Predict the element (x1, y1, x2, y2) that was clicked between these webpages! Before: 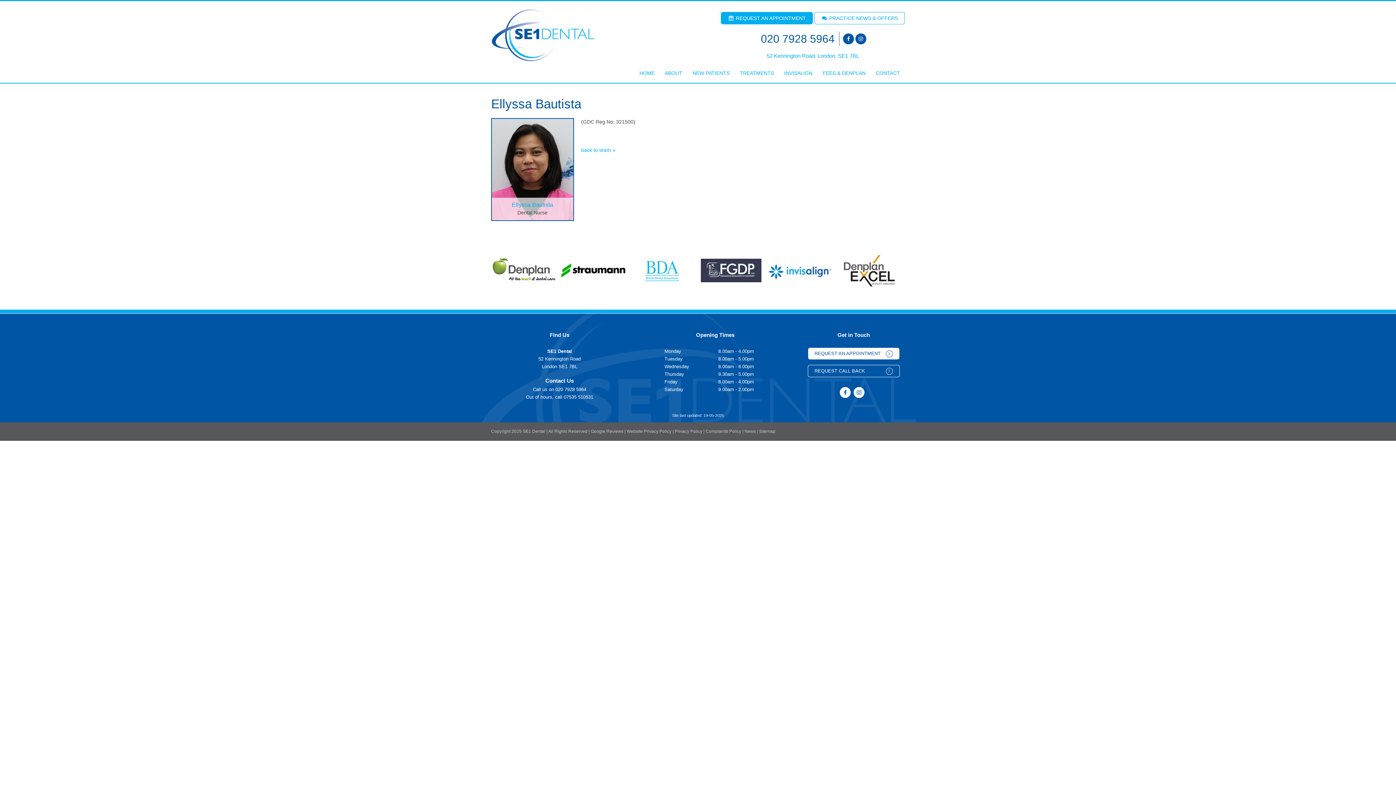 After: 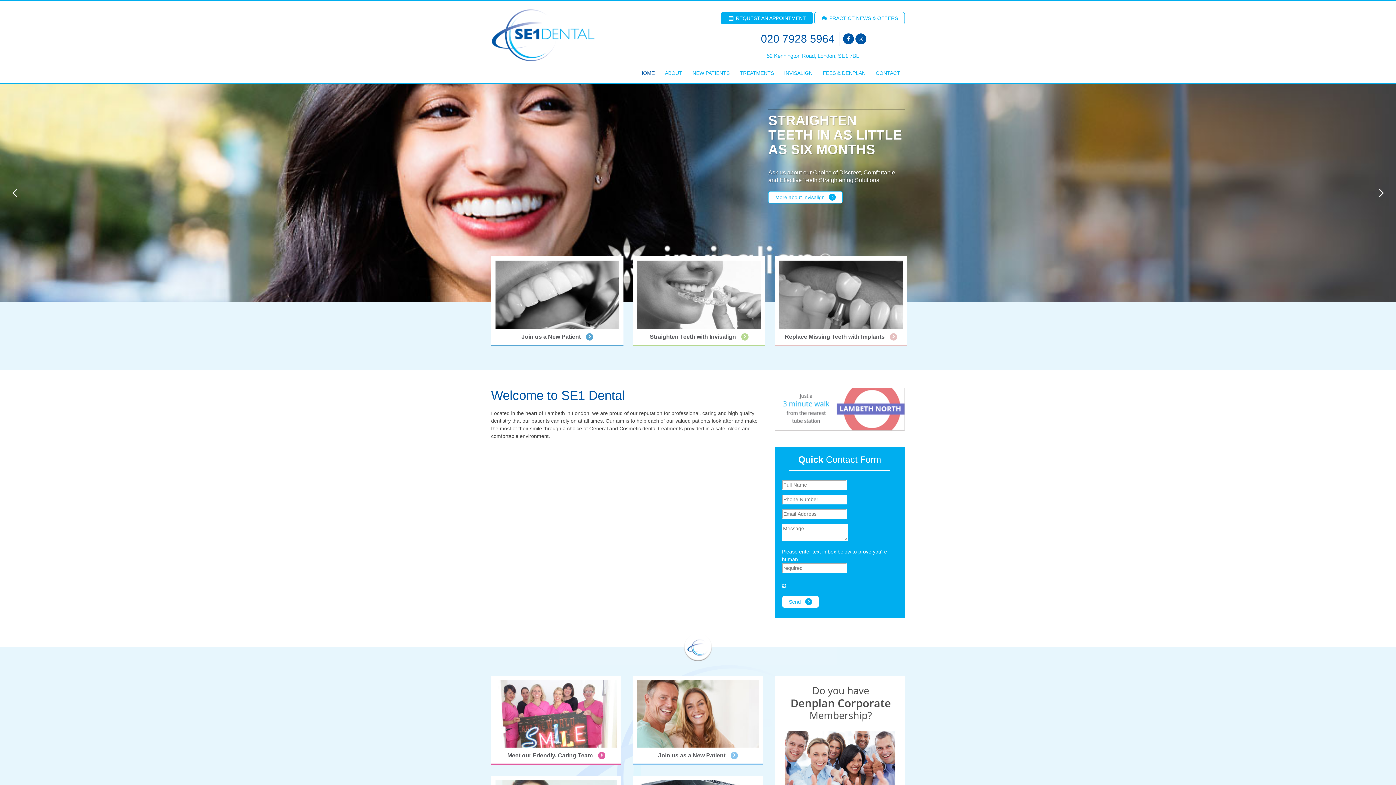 Action: bbox: (491, 8, 595, 64)